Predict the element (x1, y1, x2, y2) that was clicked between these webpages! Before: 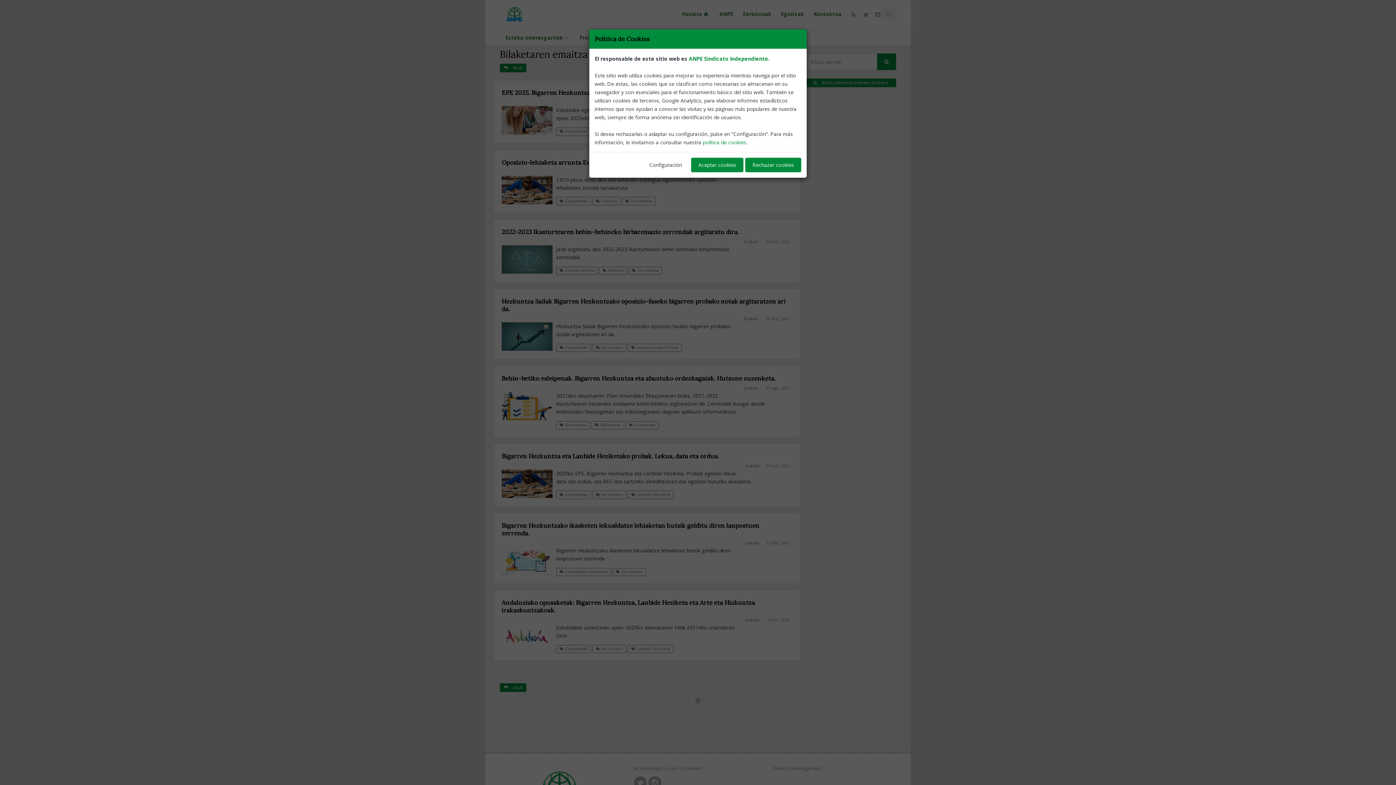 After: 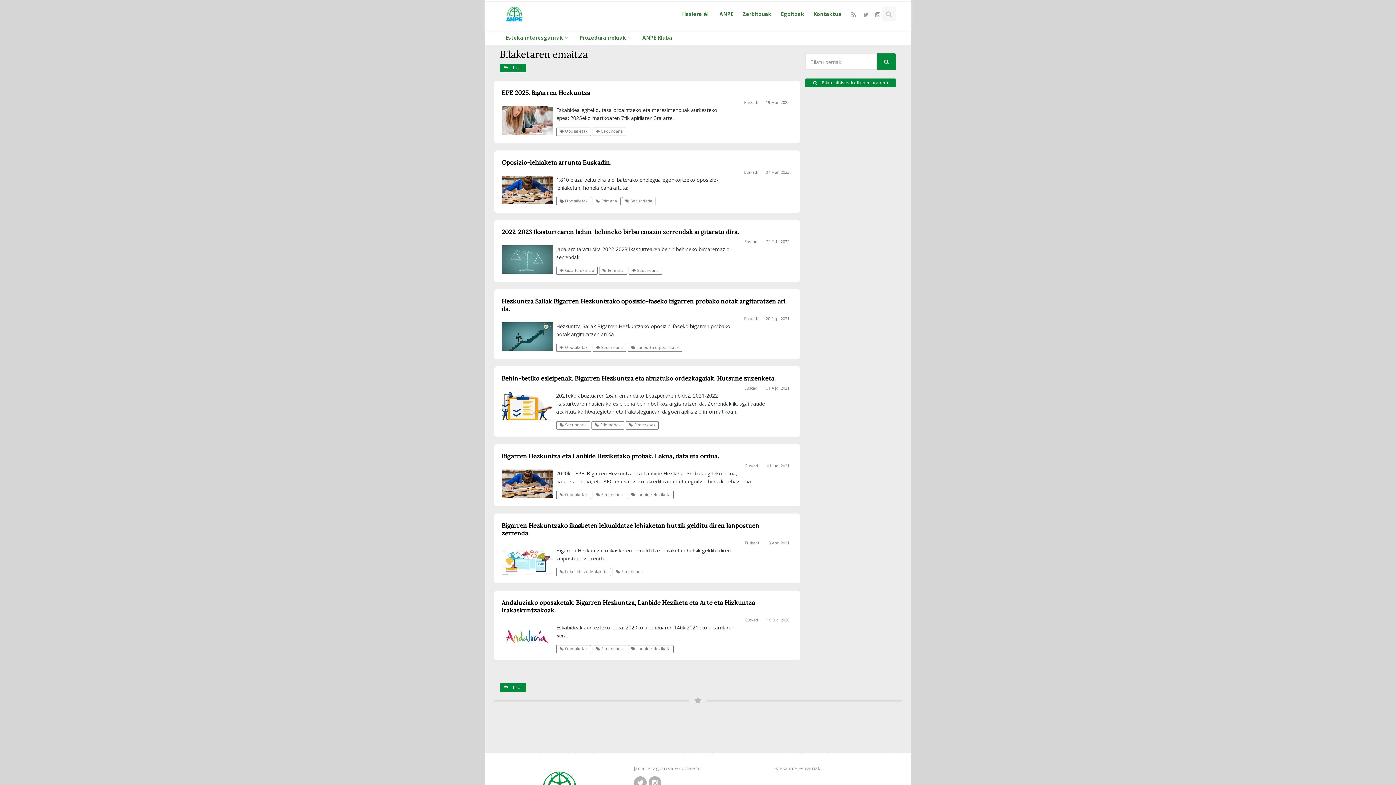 Action: label: Rechazar cookies bbox: (745, 157, 801, 172)